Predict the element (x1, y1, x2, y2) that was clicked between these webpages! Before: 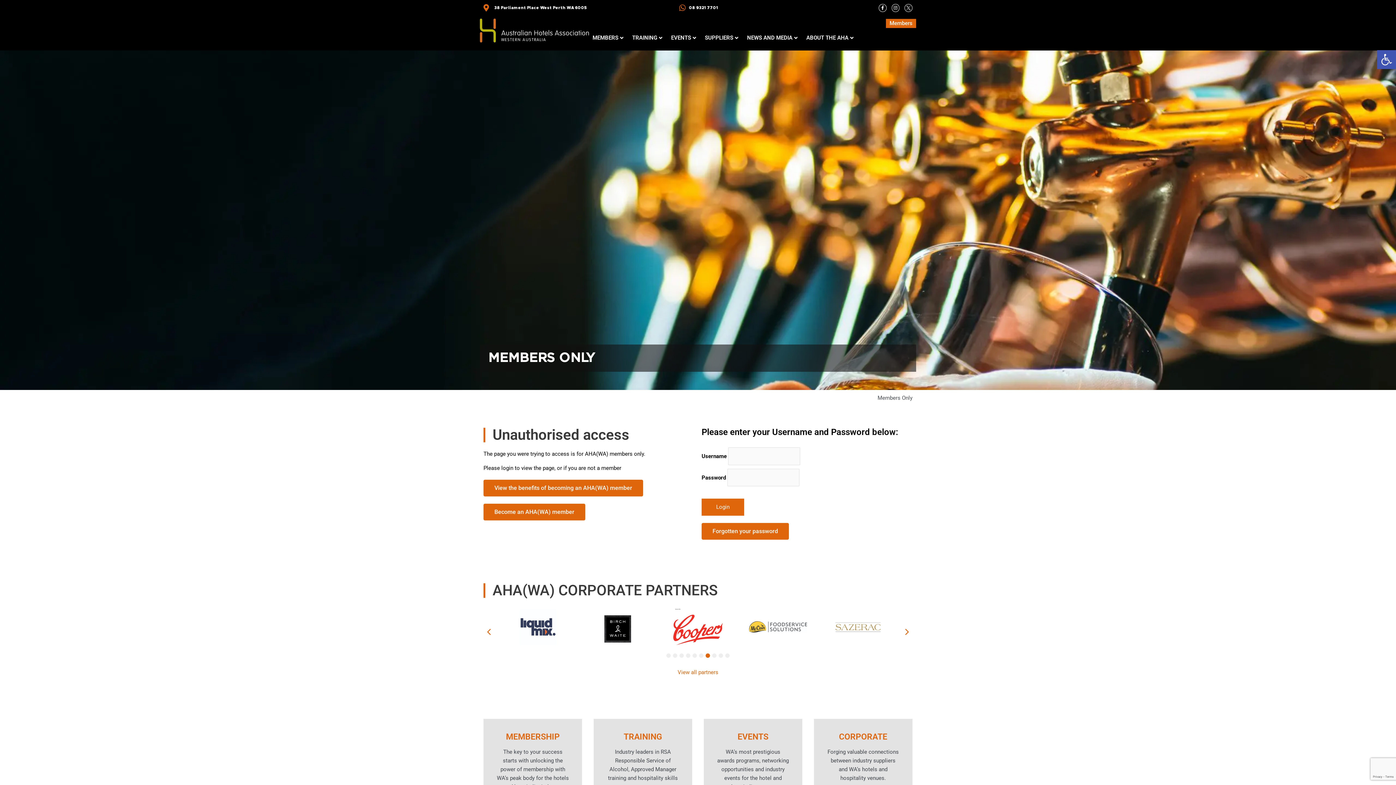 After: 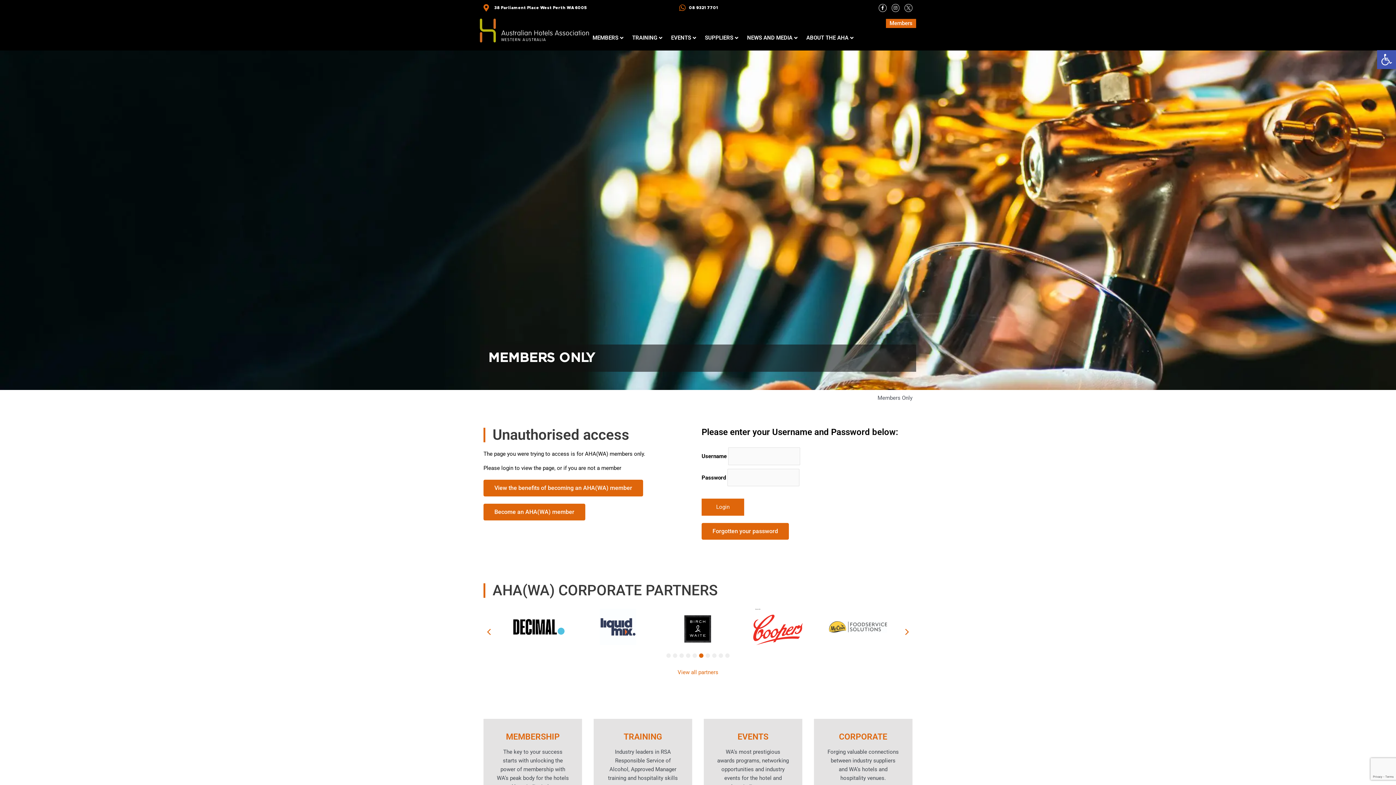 Action: label: Previous bbox: (480, 623, 498, 641)